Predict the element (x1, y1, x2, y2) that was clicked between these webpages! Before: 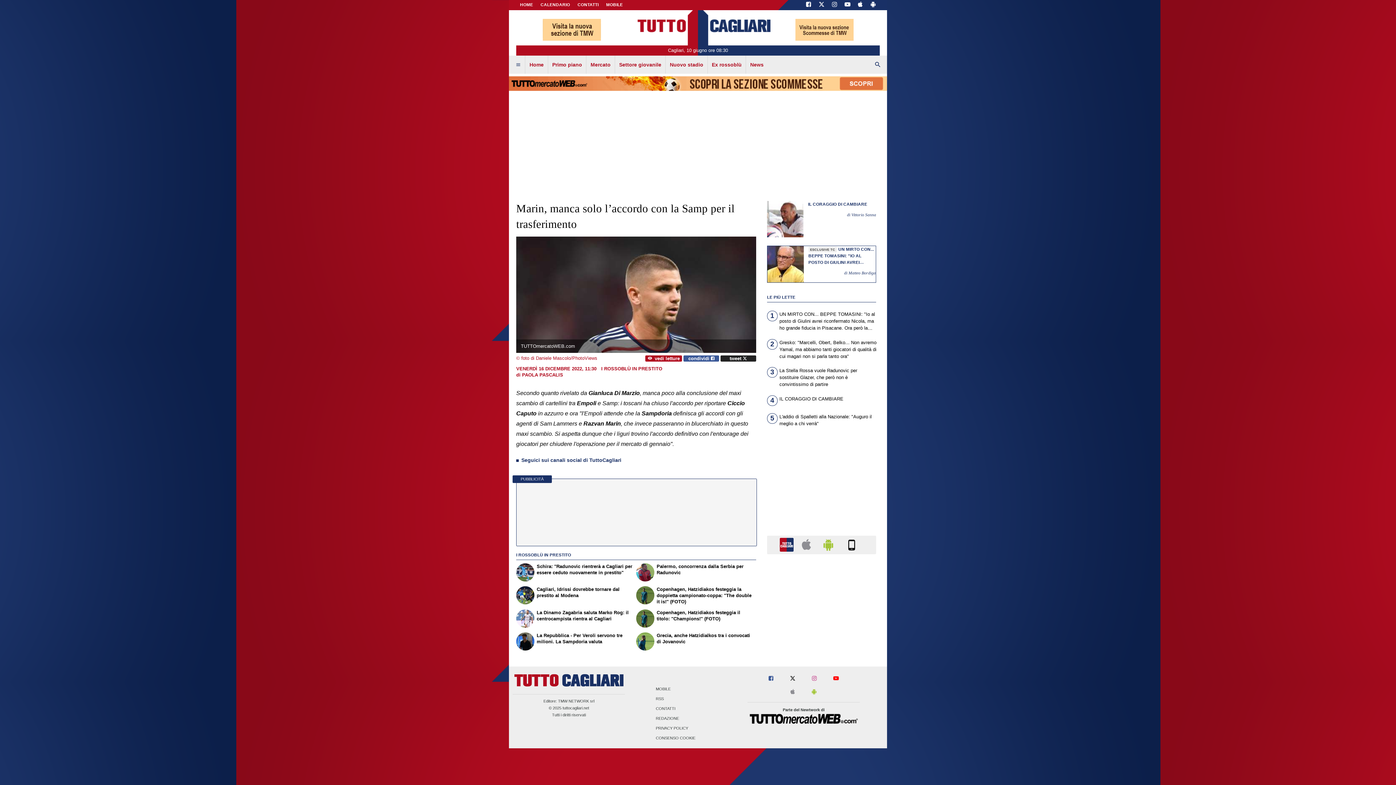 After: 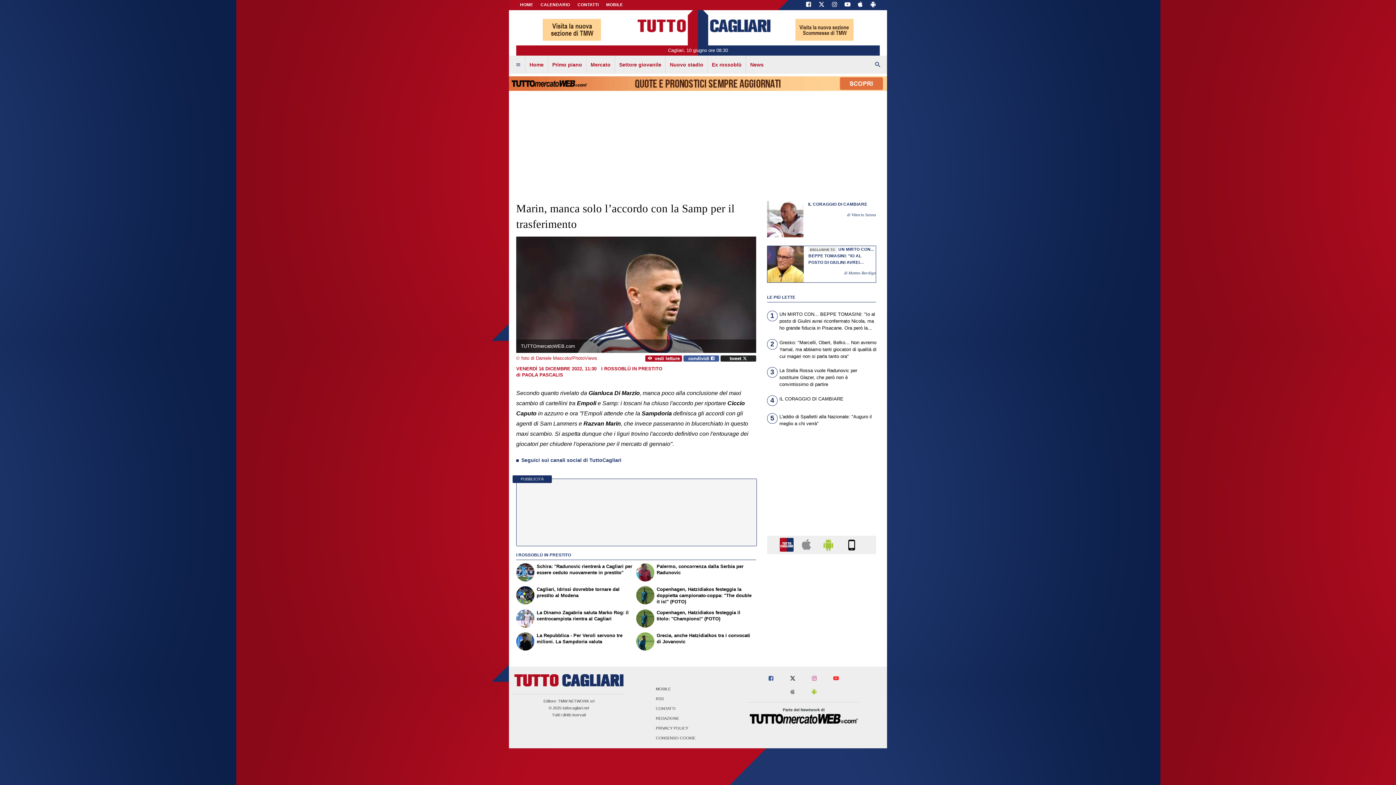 Action: bbox: (825, 676, 847, 682)